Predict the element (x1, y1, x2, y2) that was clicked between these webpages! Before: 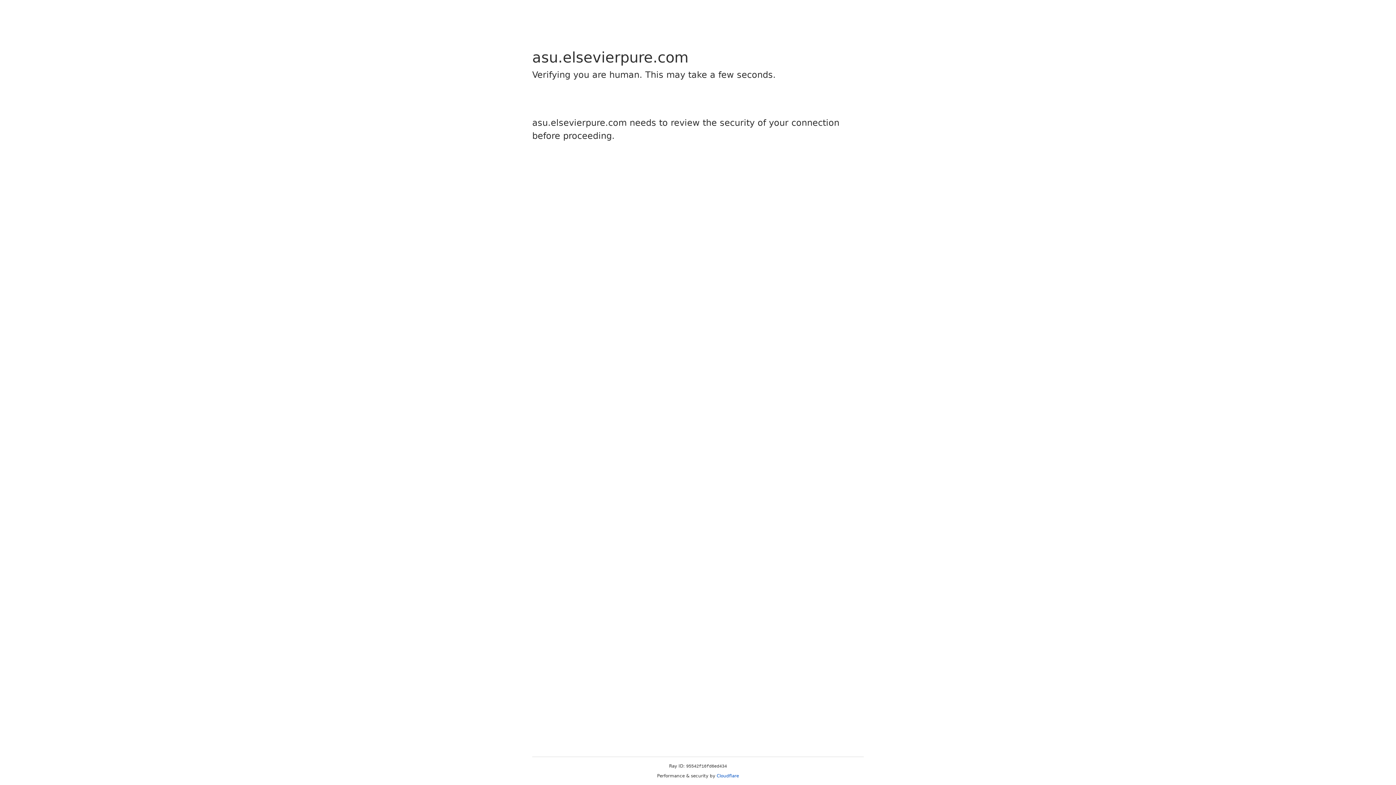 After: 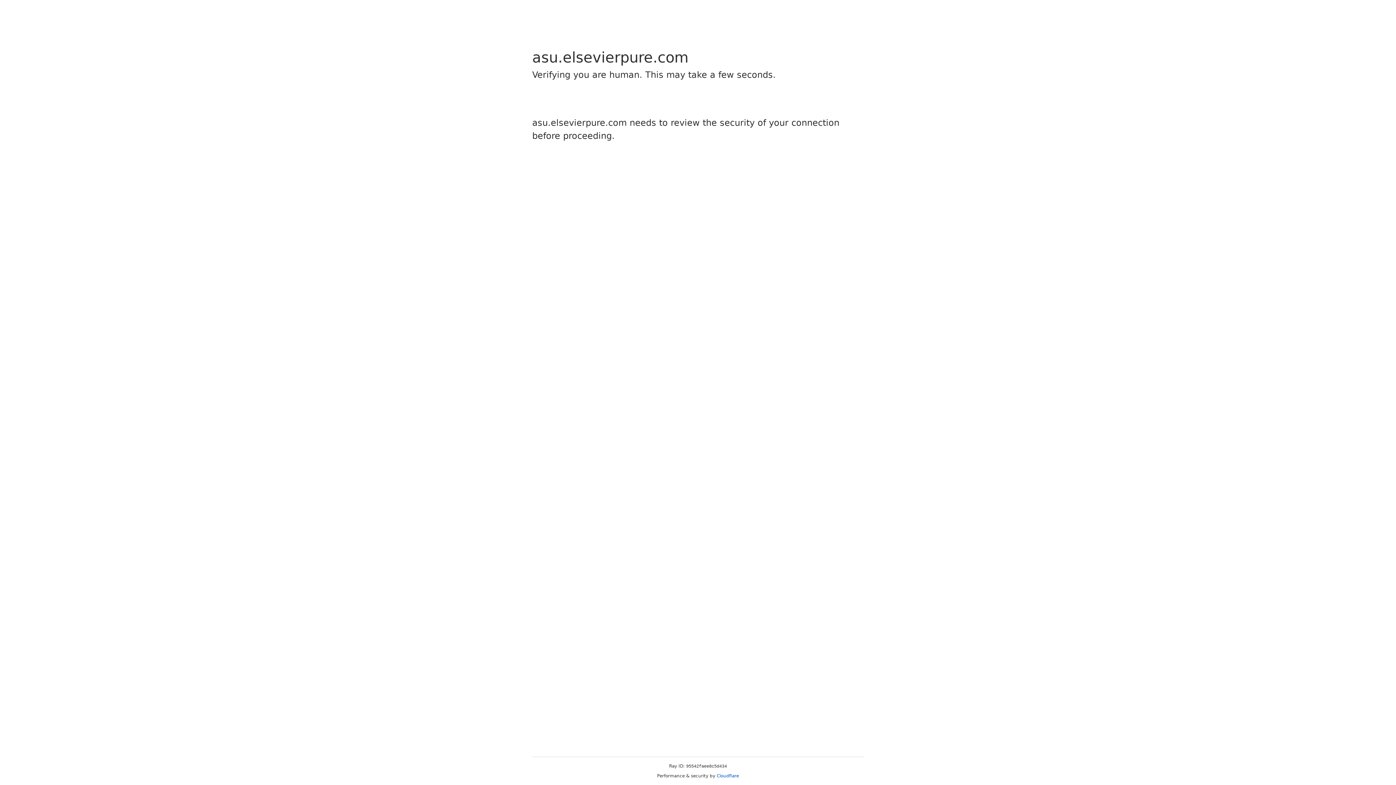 Action: label: Cloudflare bbox: (716, 773, 739, 778)